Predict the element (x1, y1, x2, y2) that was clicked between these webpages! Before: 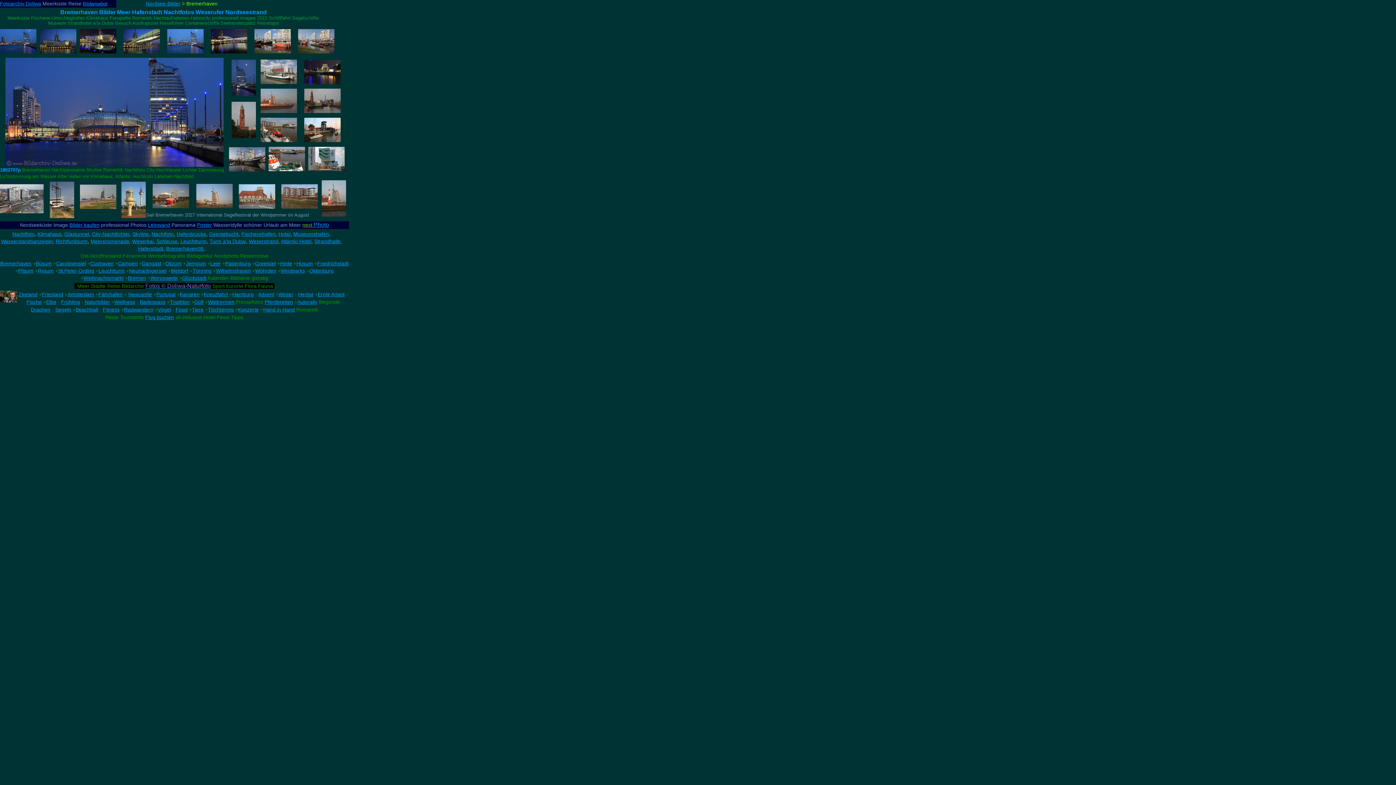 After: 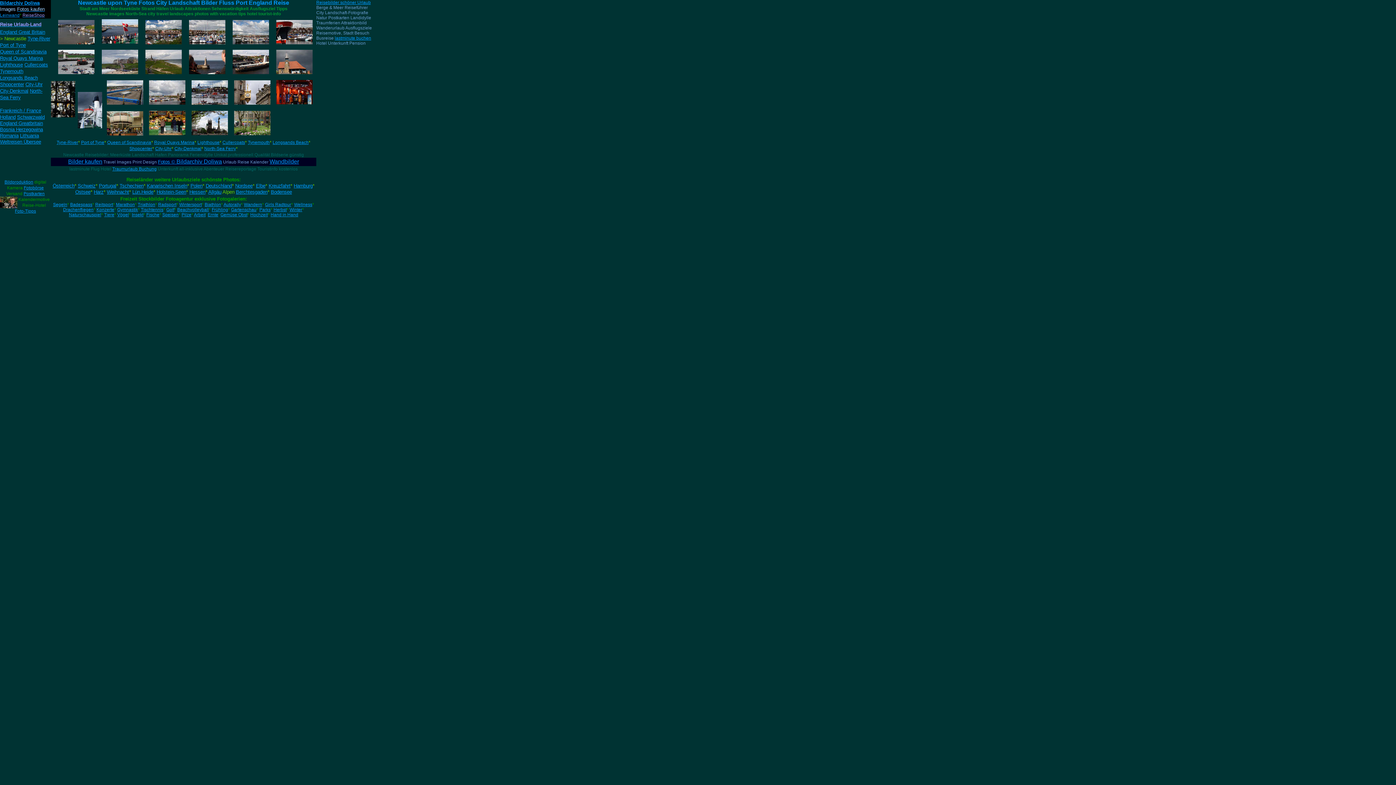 Action: label: Newcastle bbox: (128, 291, 152, 297)